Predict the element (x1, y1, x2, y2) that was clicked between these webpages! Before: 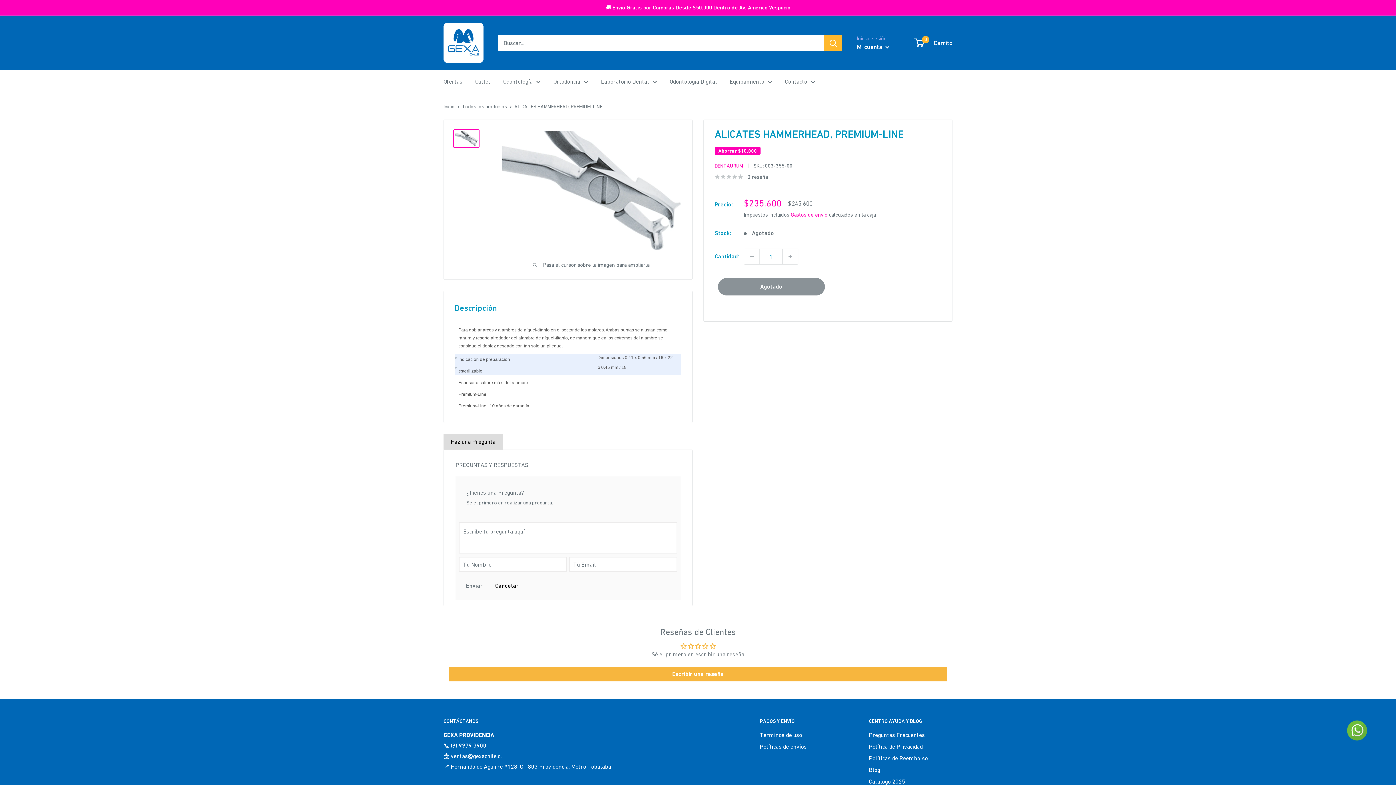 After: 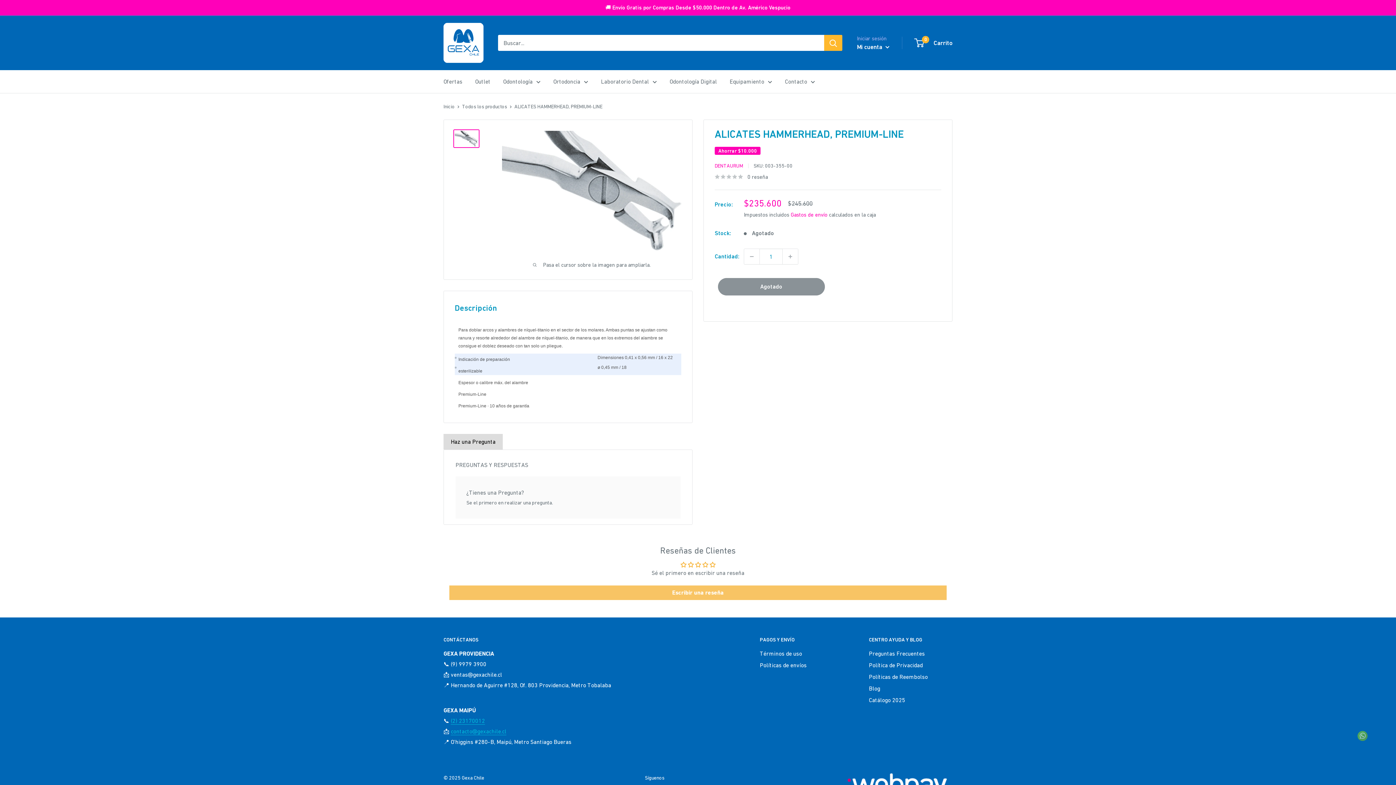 Action: bbox: (489, 575, 524, 596) label: Cancelar